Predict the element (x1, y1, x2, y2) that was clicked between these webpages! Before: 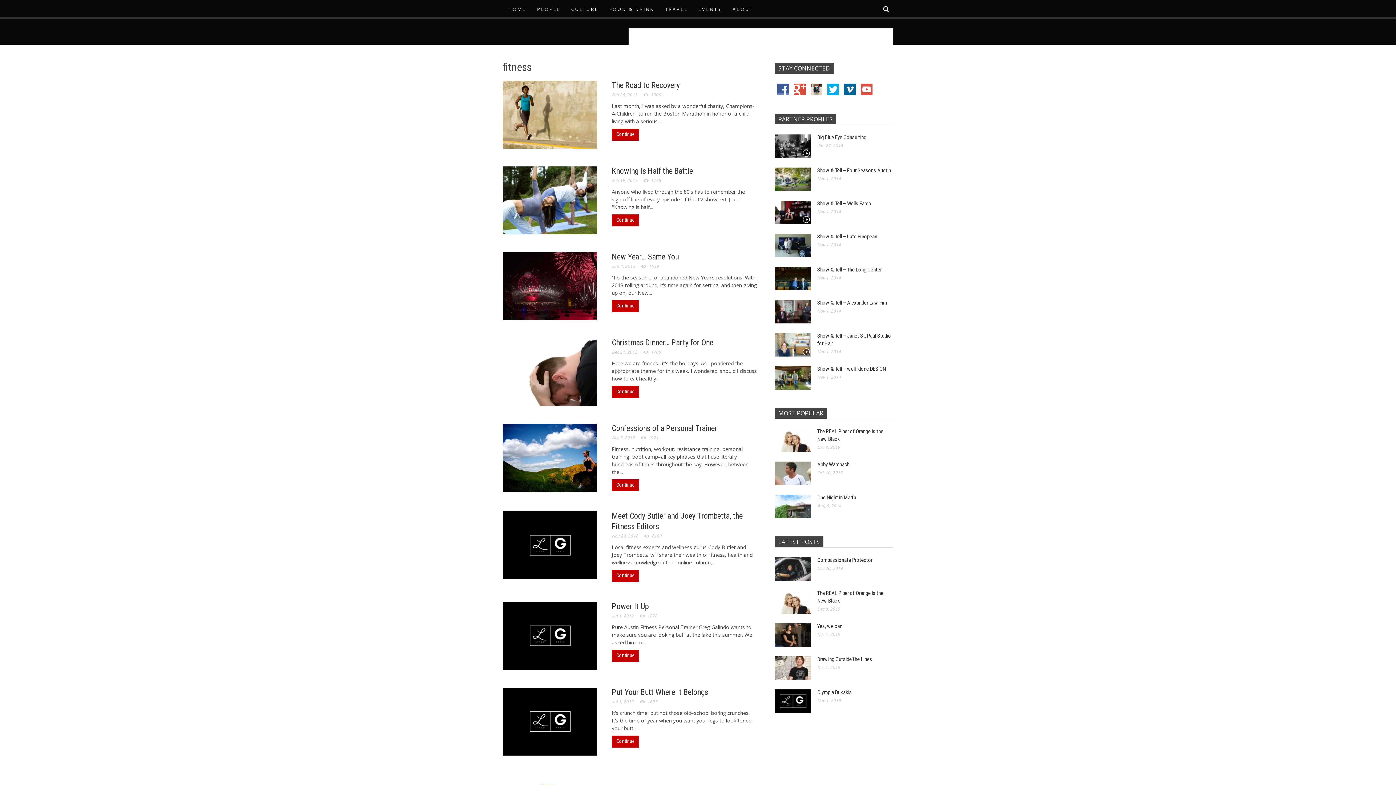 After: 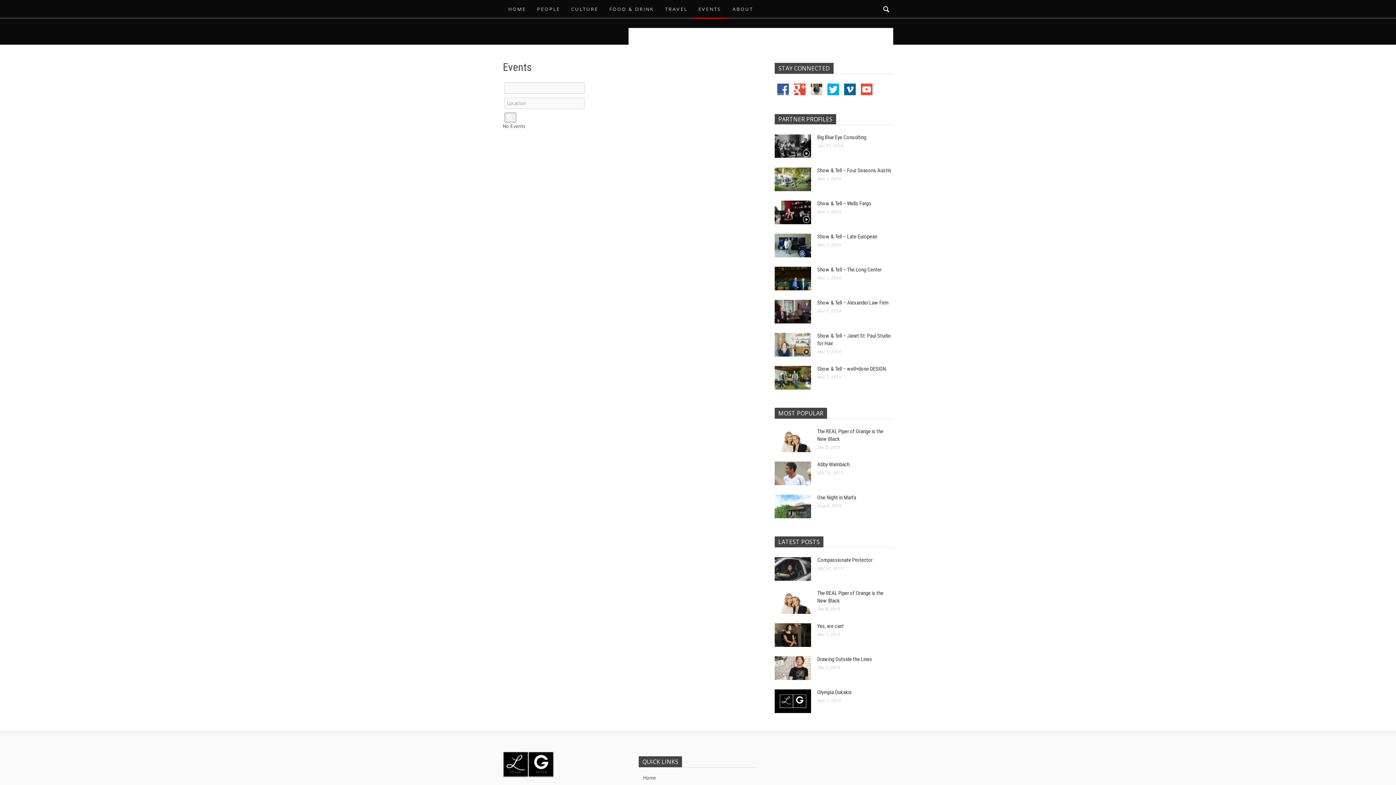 Action: bbox: (693, 0, 727, 18) label: EVENTS